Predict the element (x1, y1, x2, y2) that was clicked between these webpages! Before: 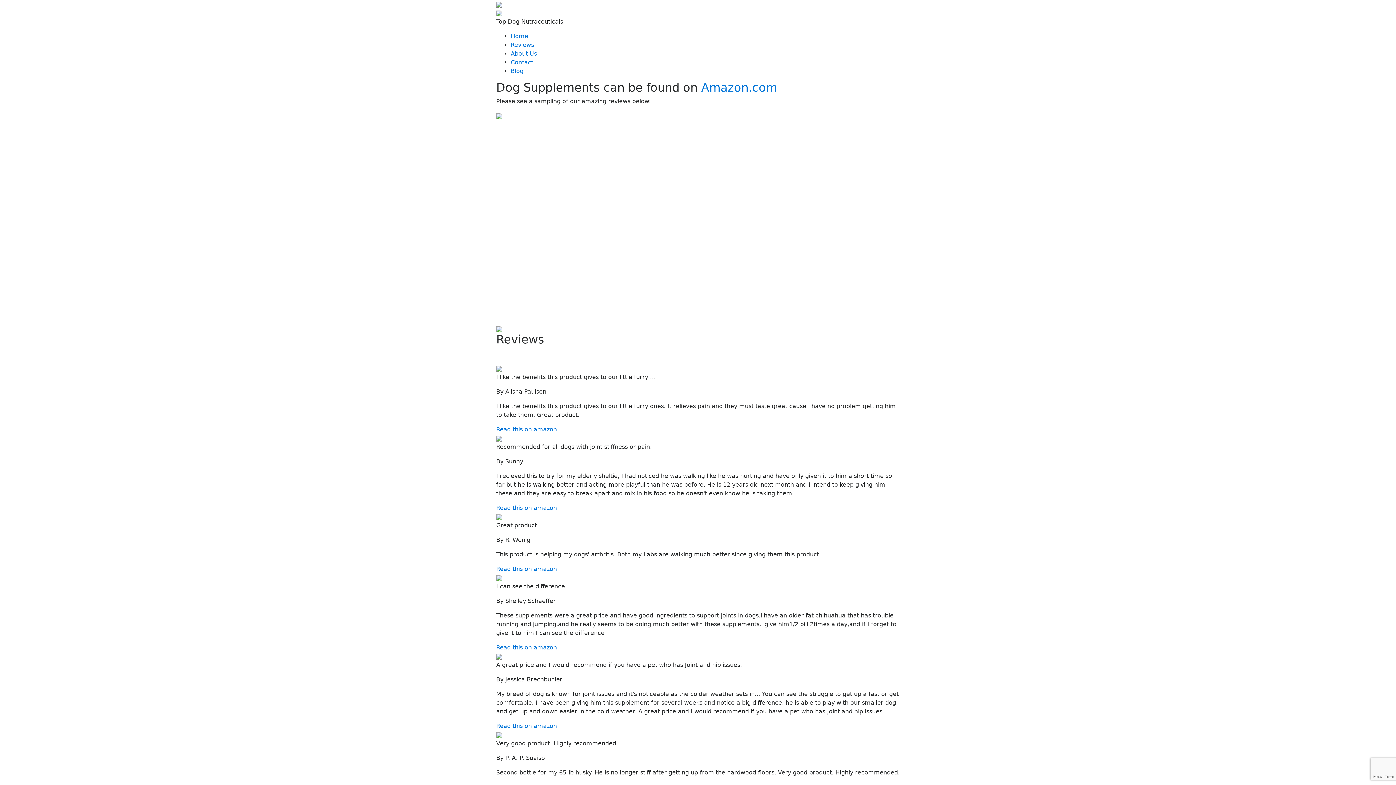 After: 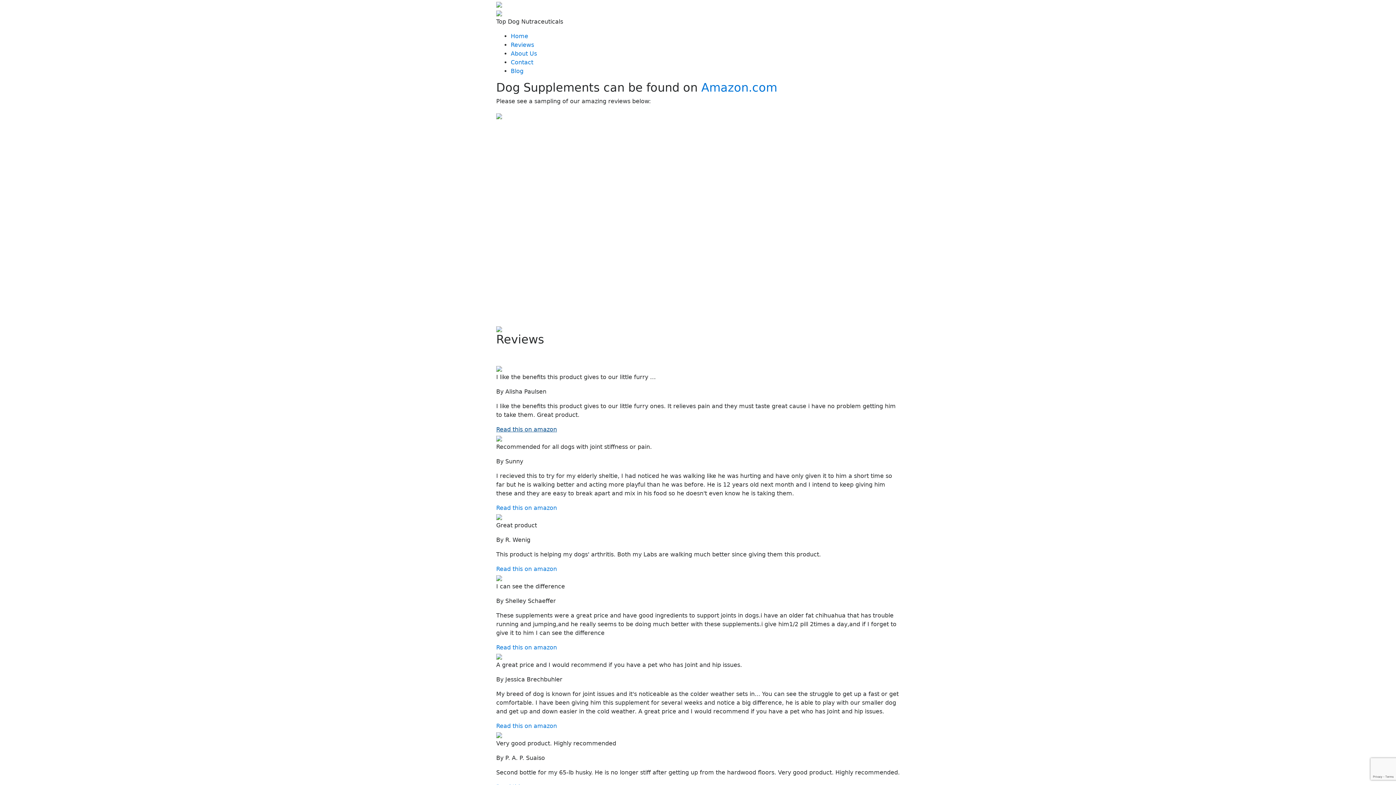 Action: bbox: (496, 426, 557, 433) label: Read this on amazon